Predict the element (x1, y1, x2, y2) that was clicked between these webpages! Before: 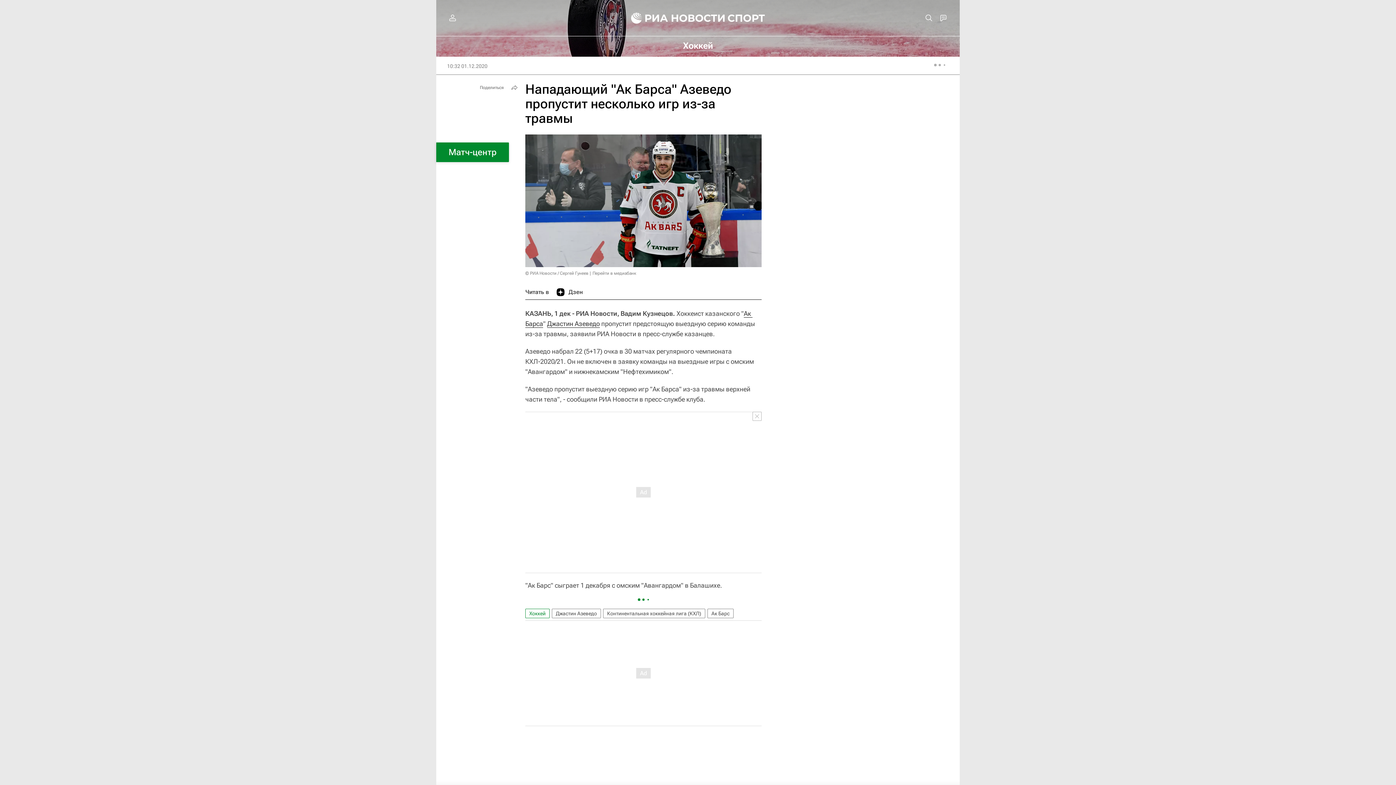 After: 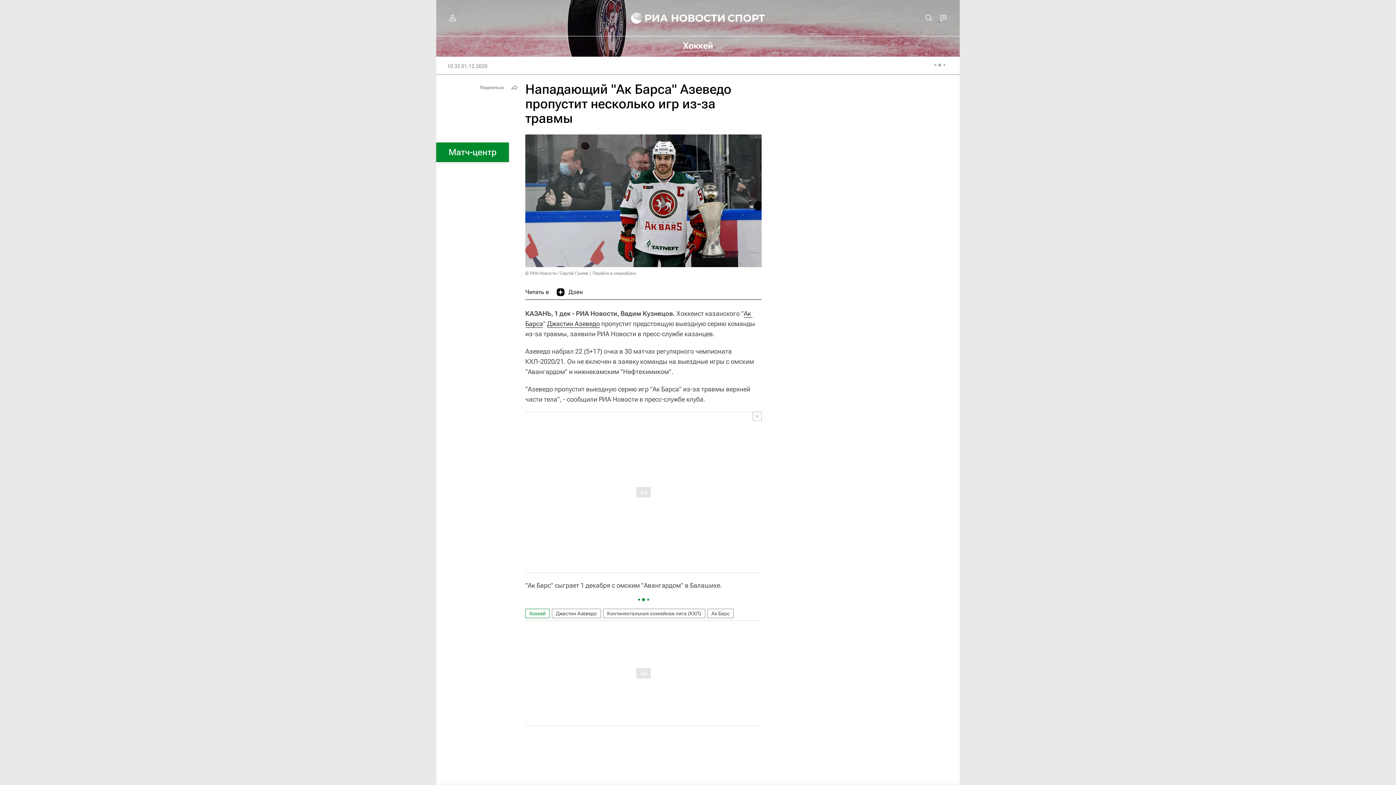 Action: bbox: (556, 285, 582, 299) label: Дзен